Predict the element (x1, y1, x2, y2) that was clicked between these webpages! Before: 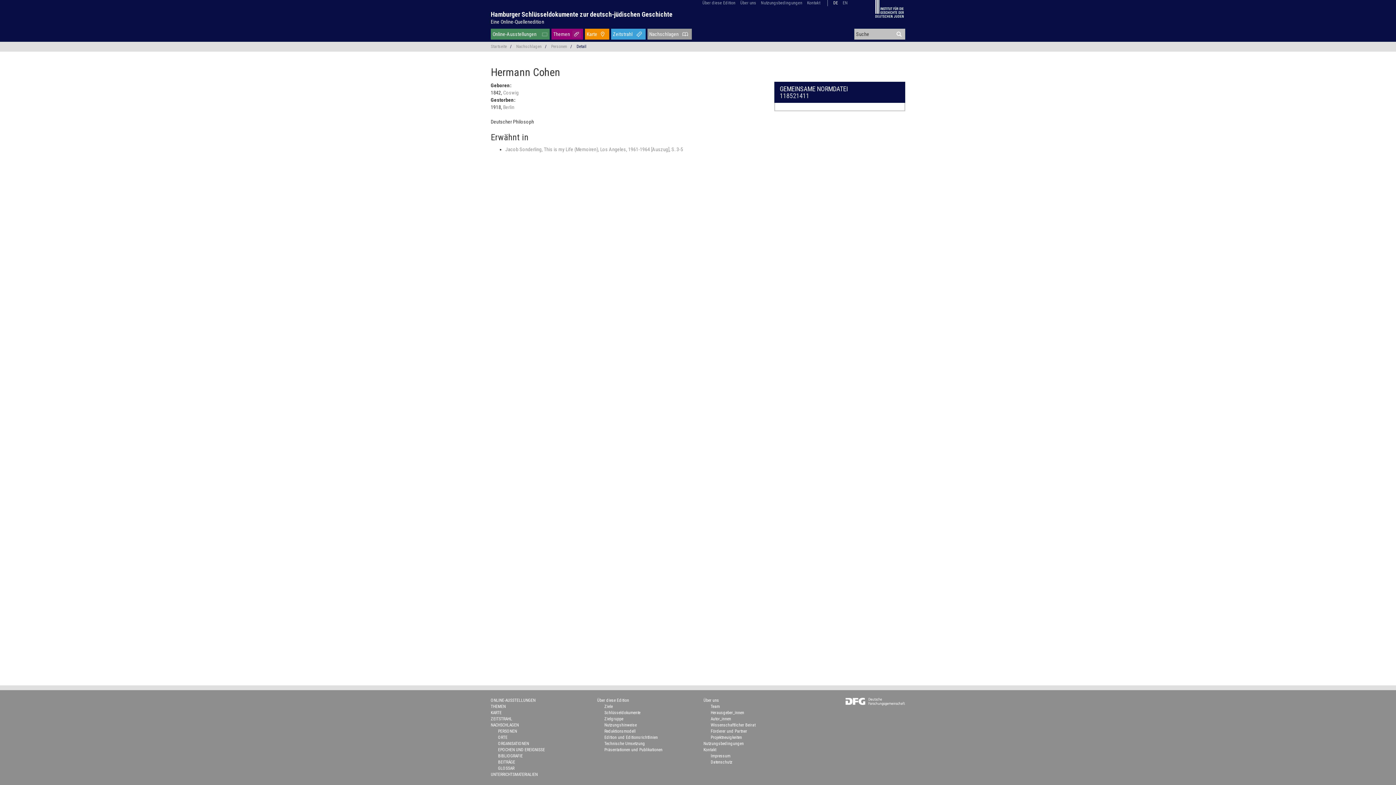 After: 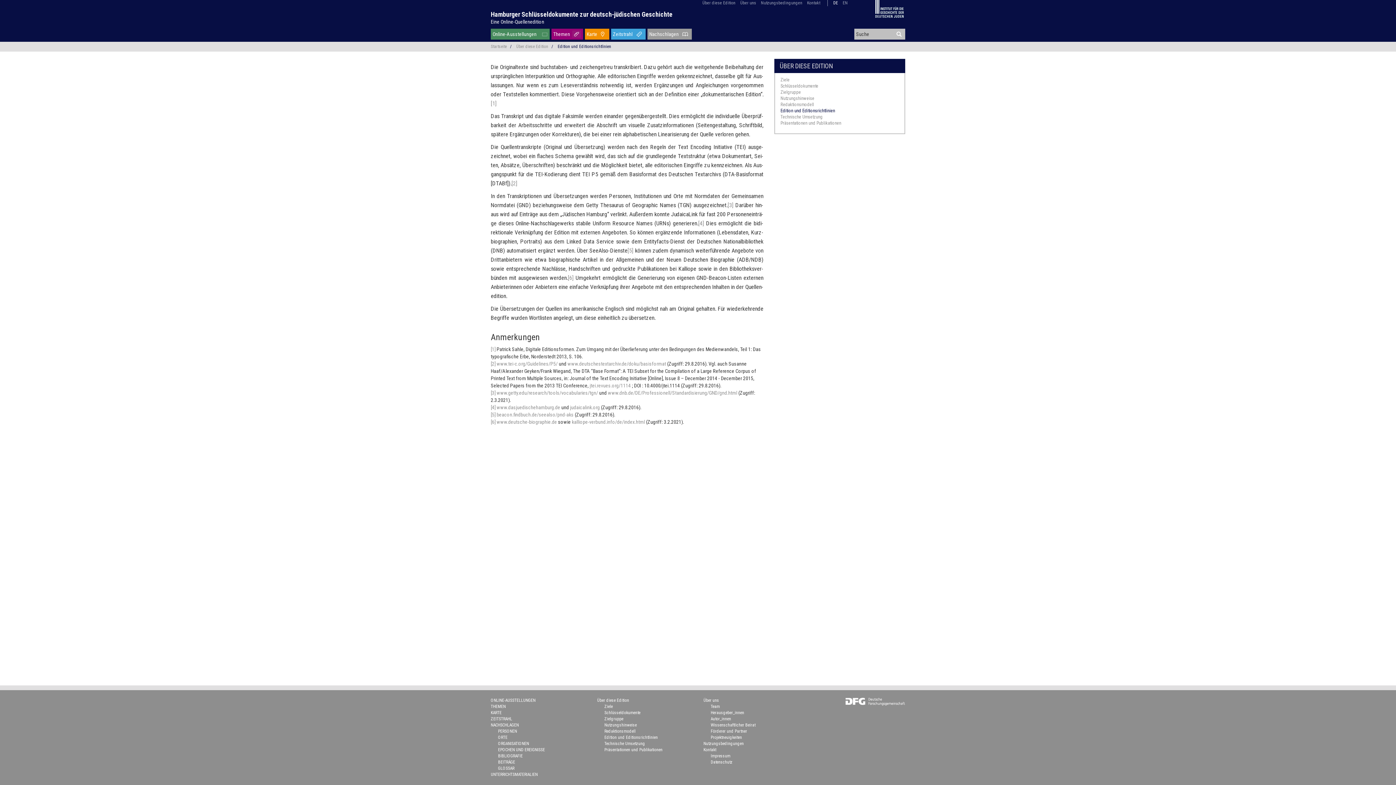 Action: bbox: (604, 474, 658, 479) label: Edition und Editionsrichtlinien